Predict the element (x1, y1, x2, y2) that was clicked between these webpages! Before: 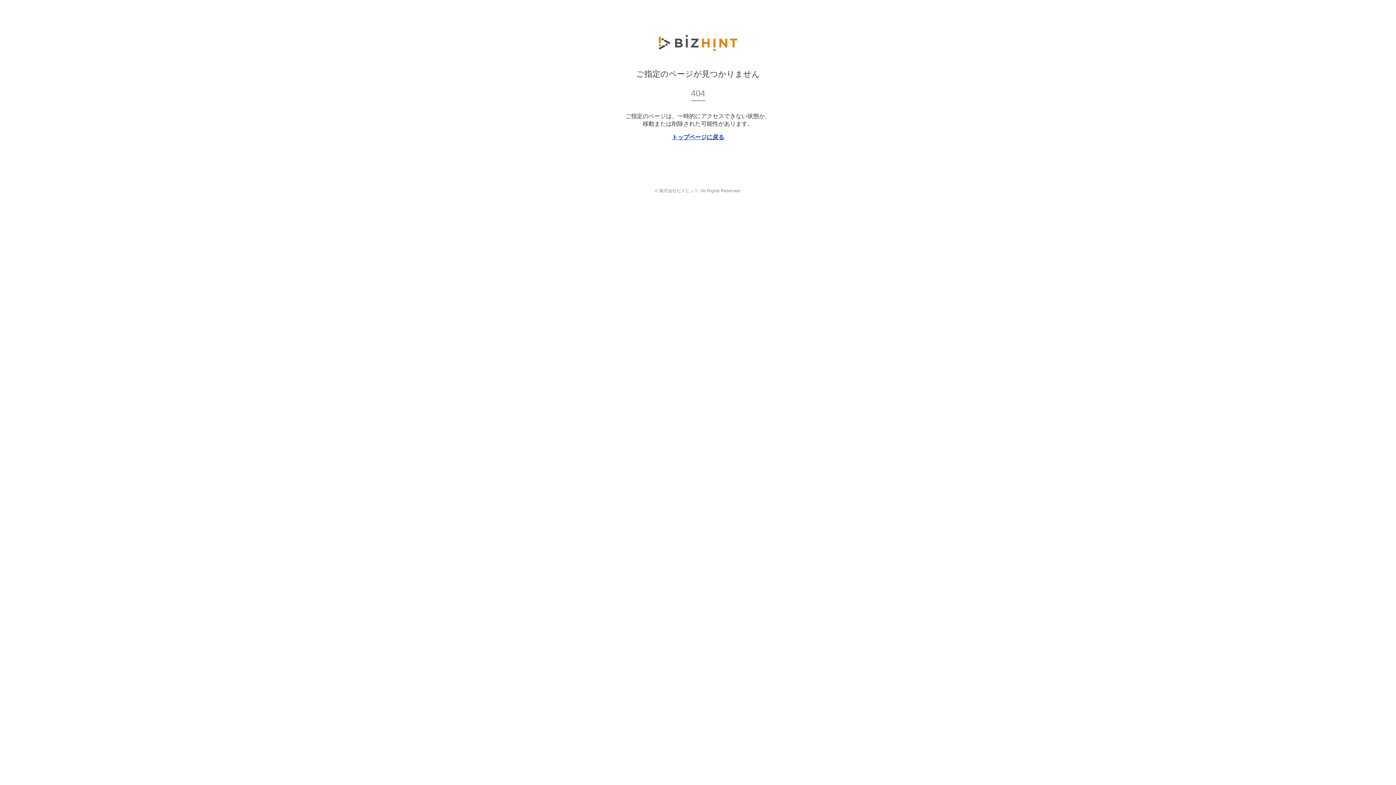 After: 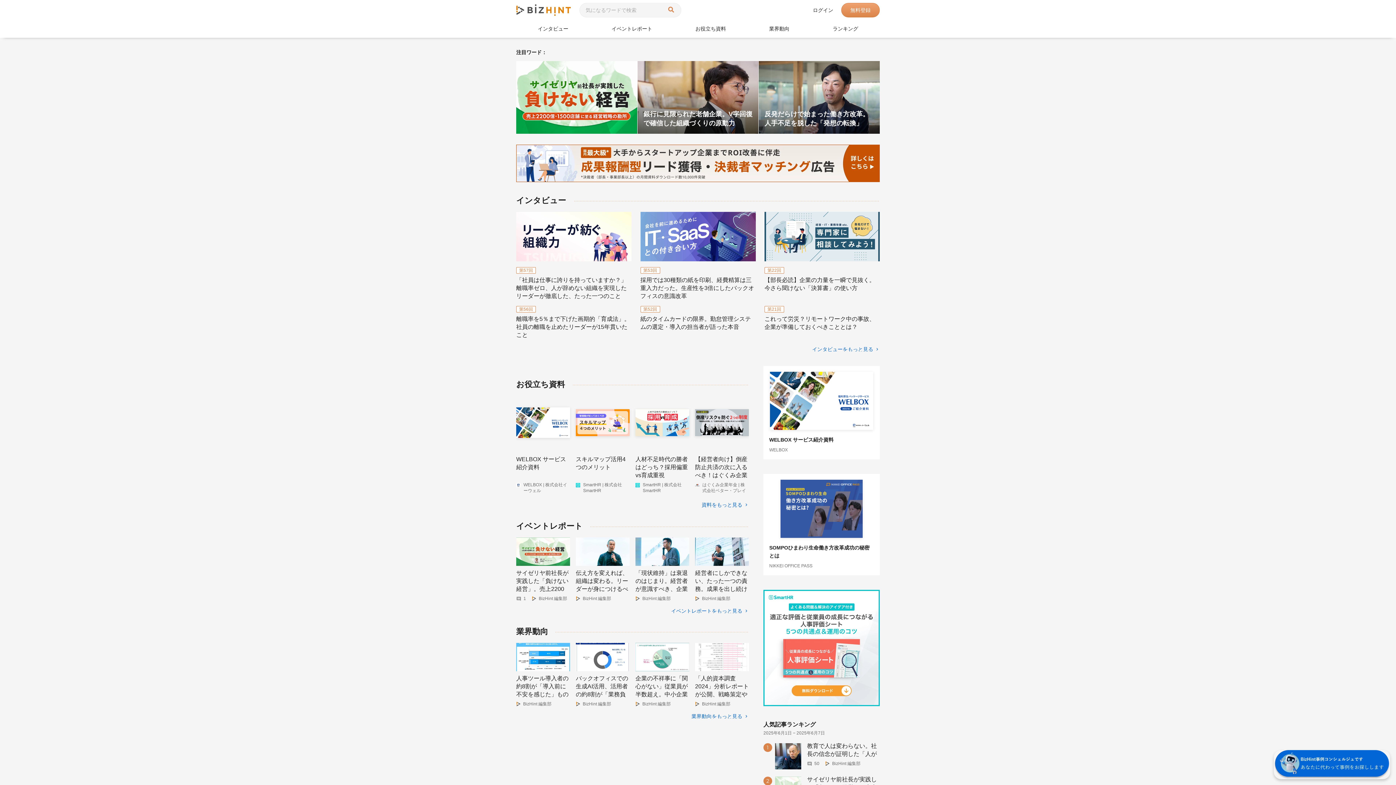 Action: bbox: (672, 134, 724, 140) label: トップページに戻る